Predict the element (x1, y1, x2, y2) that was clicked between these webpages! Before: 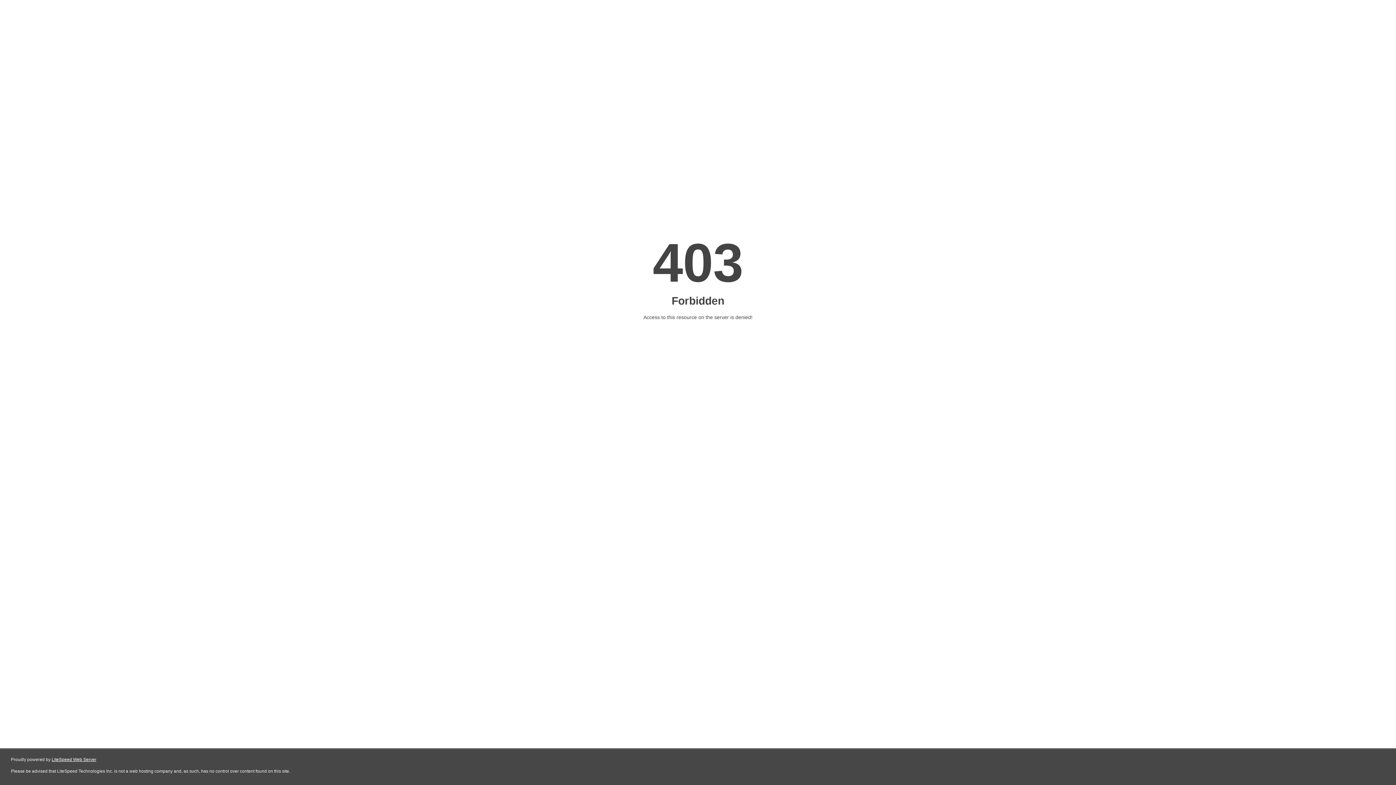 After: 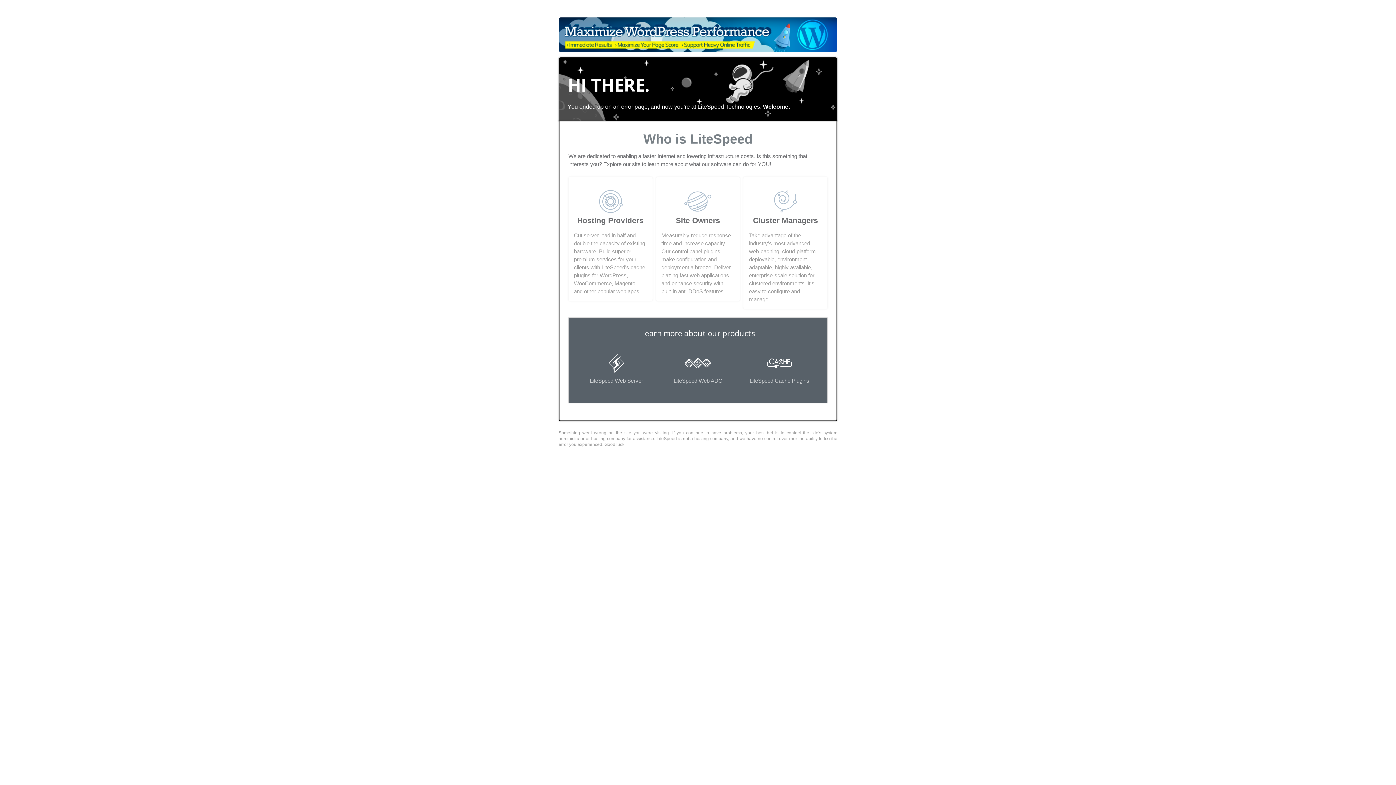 Action: bbox: (51, 757, 96, 762) label: LiteSpeed Web Server